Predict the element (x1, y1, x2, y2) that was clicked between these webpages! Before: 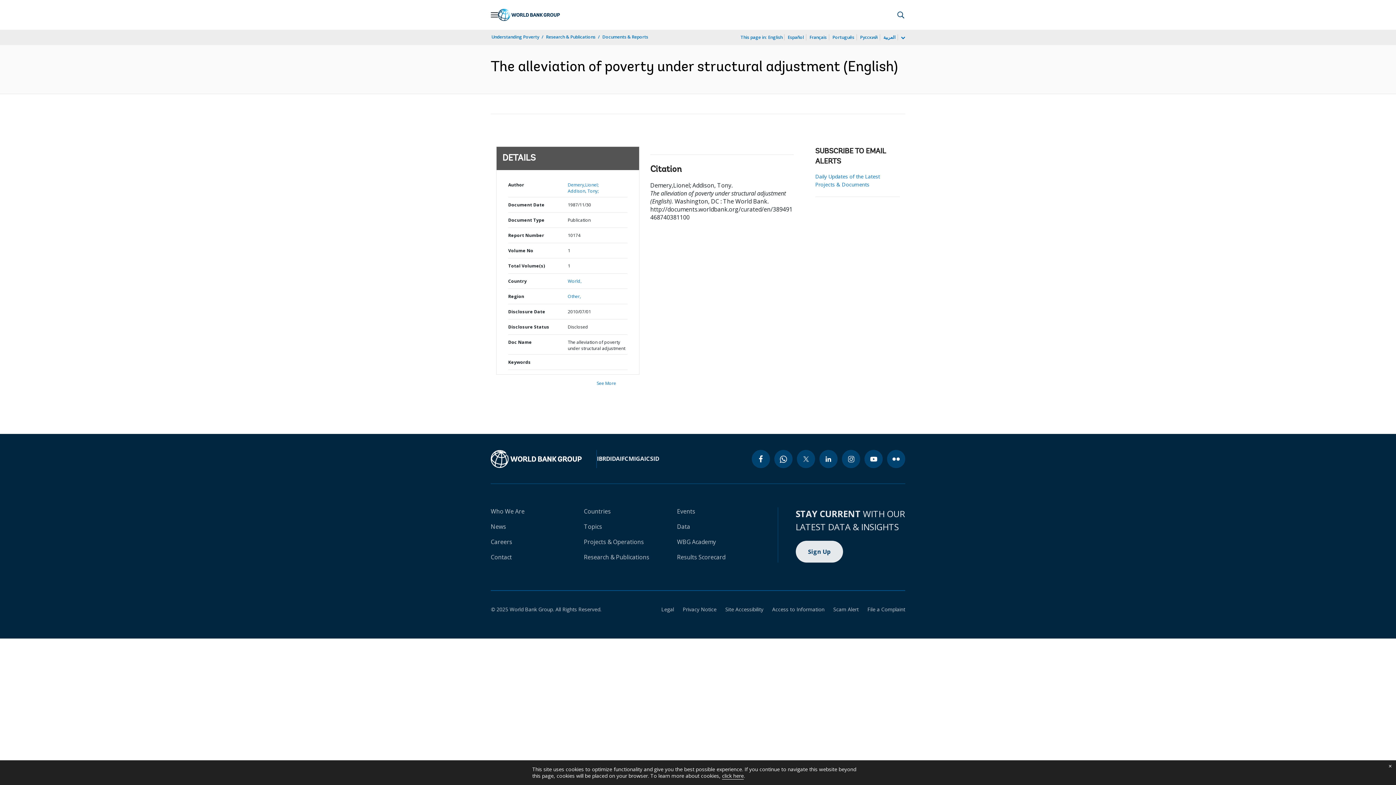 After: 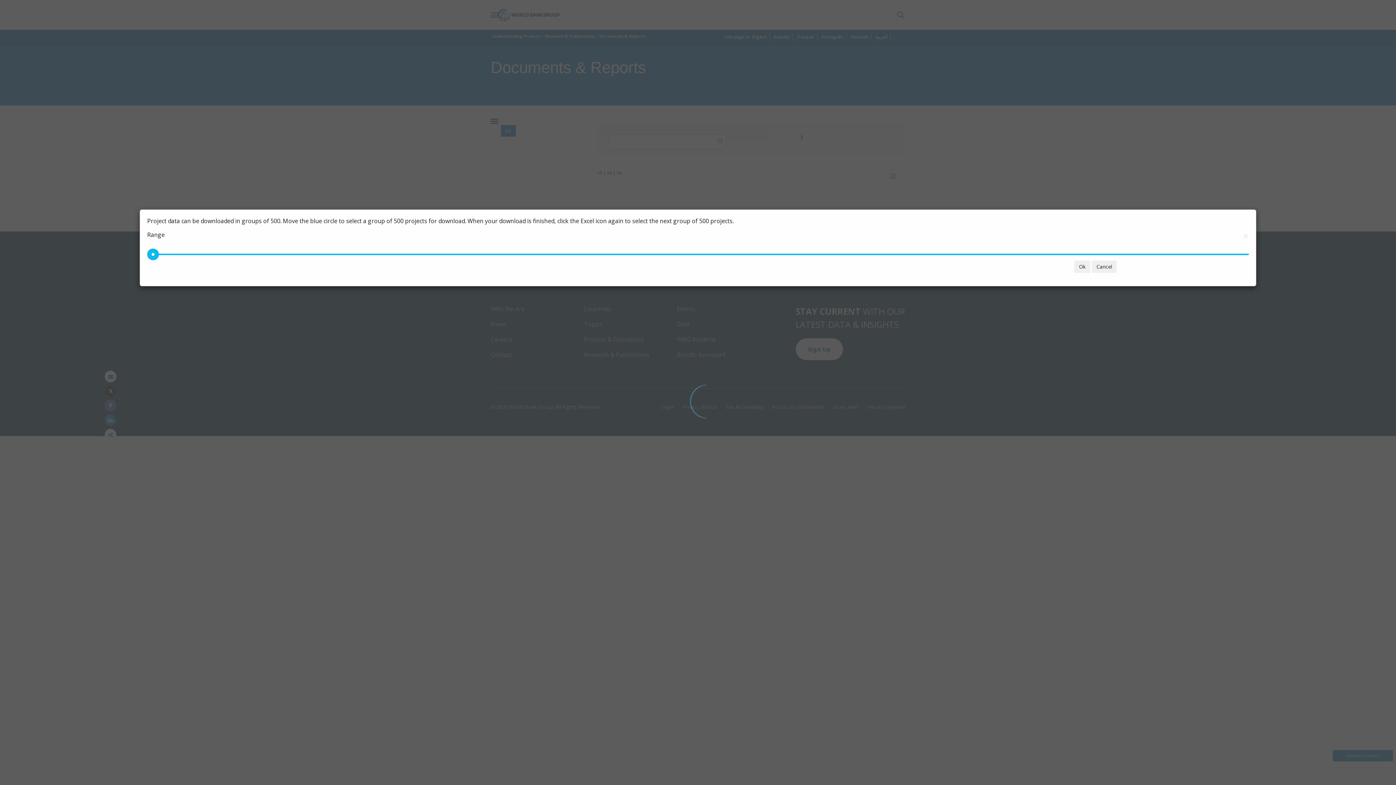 Action: label: Addison, Tony; bbox: (567, 188, 598, 194)